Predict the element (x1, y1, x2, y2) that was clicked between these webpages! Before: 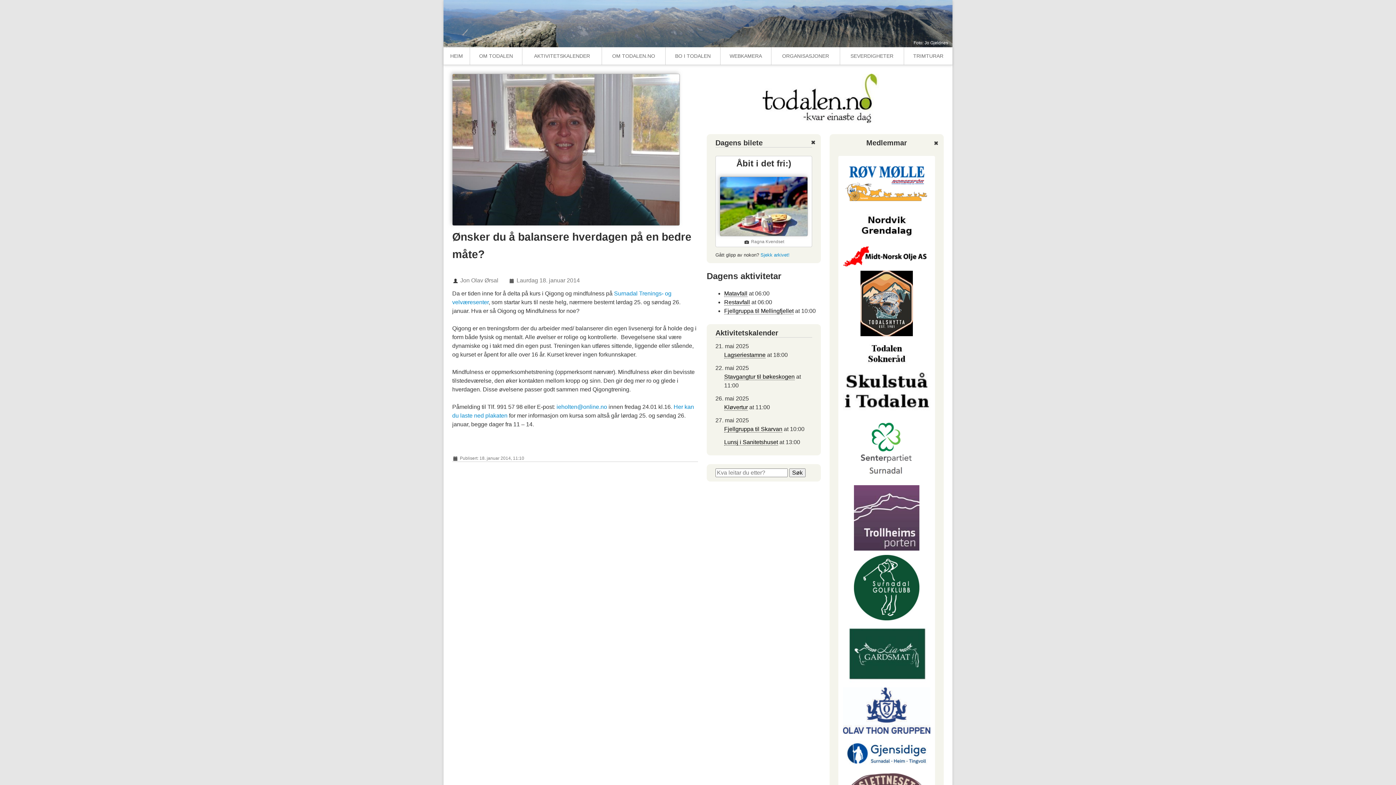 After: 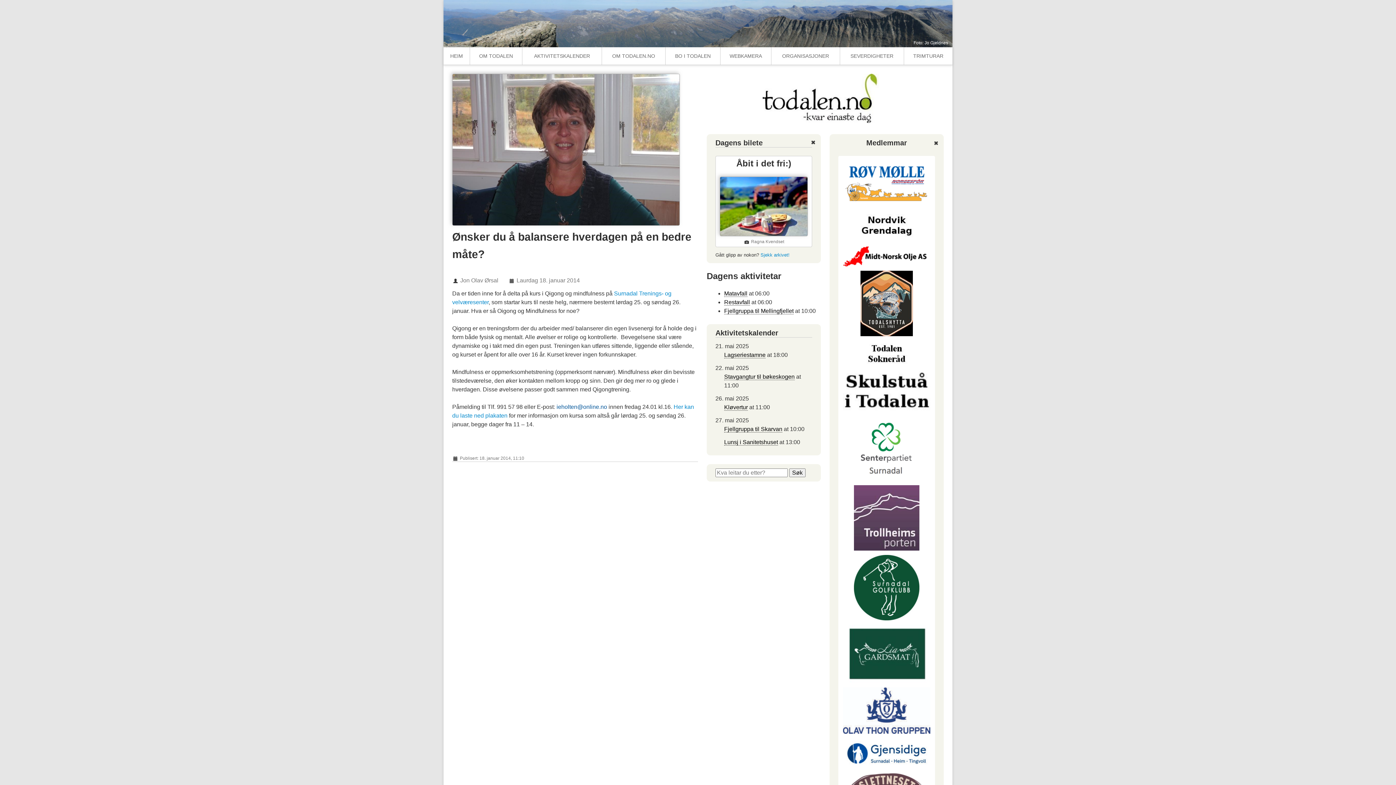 Action: label: ieholten@online.no bbox: (556, 404, 607, 410)